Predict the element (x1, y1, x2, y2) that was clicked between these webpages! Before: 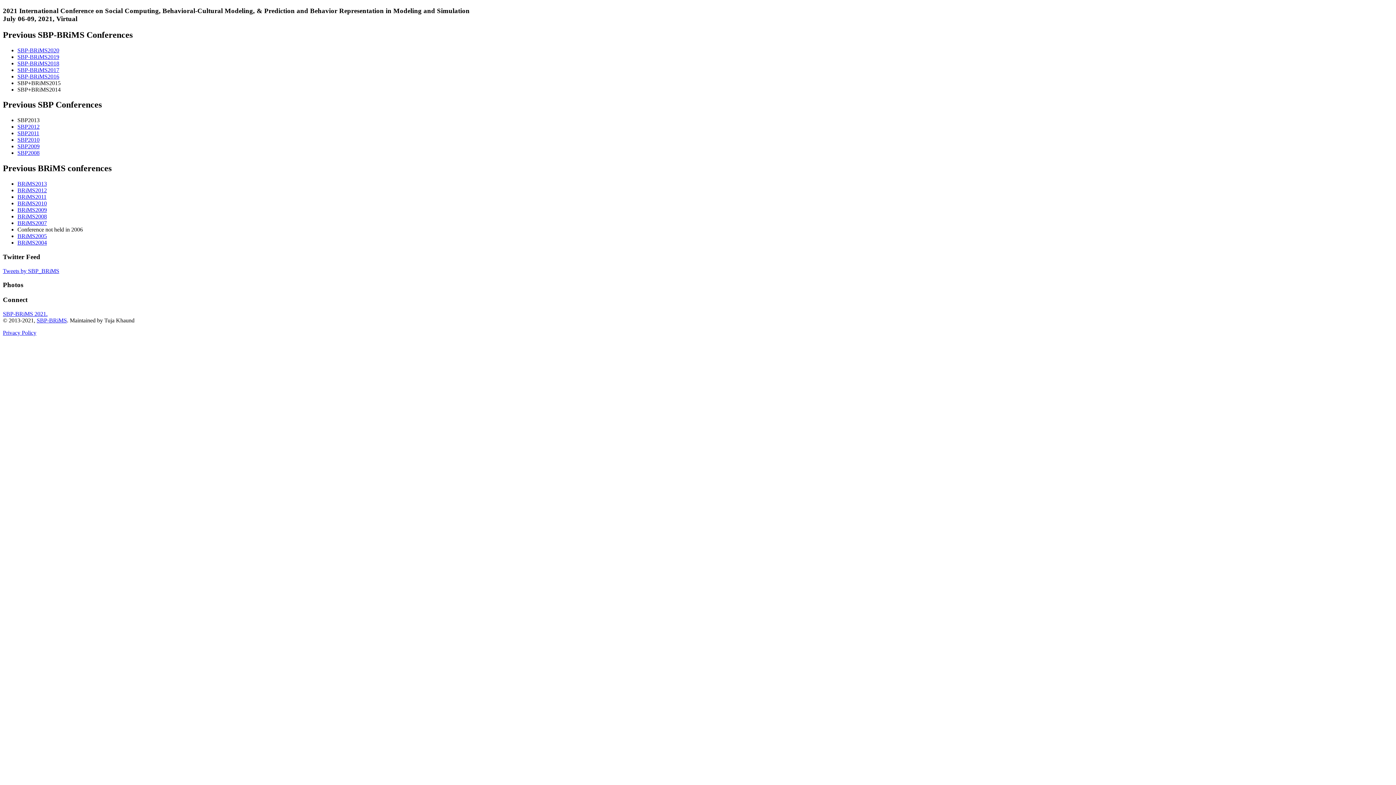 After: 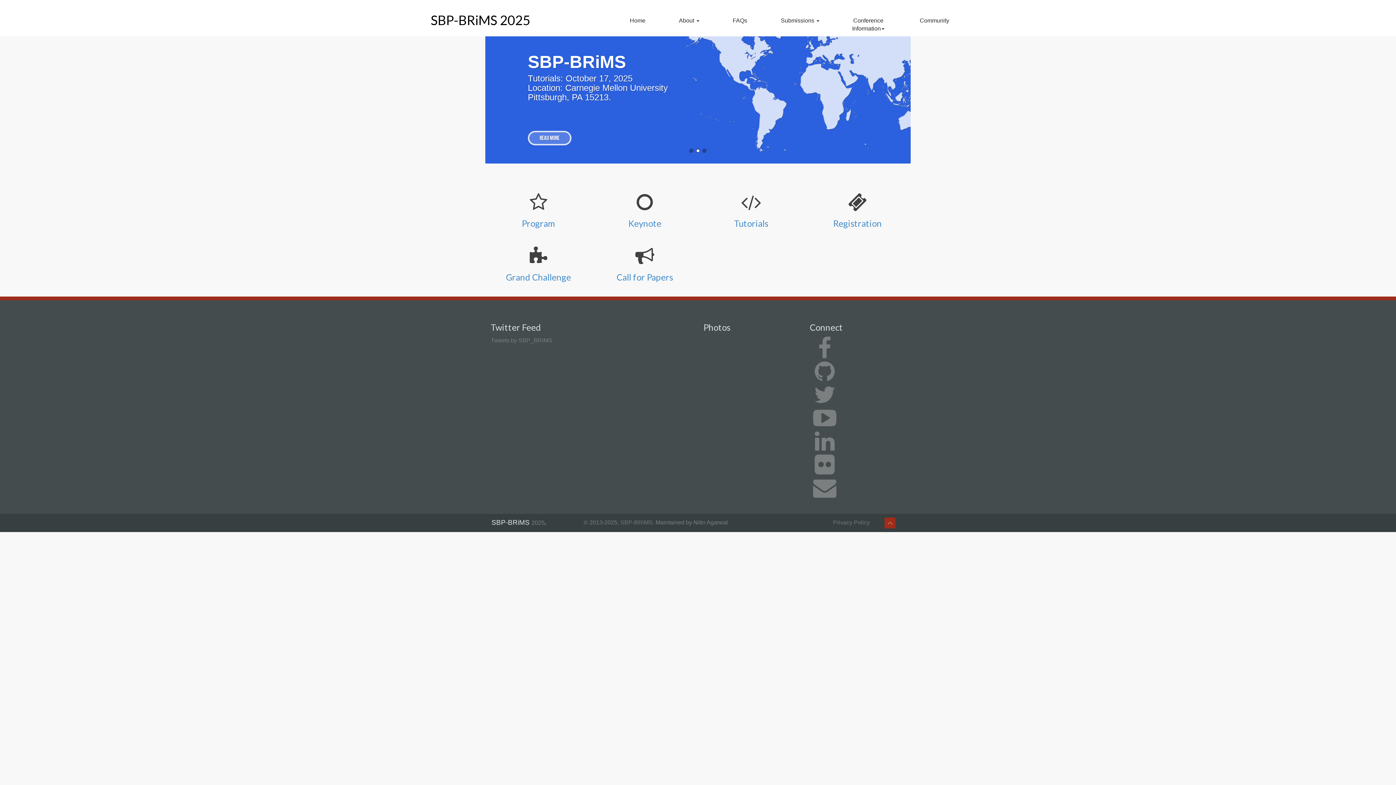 Action: label: SBP-BRiMS bbox: (36, 317, 66, 323)